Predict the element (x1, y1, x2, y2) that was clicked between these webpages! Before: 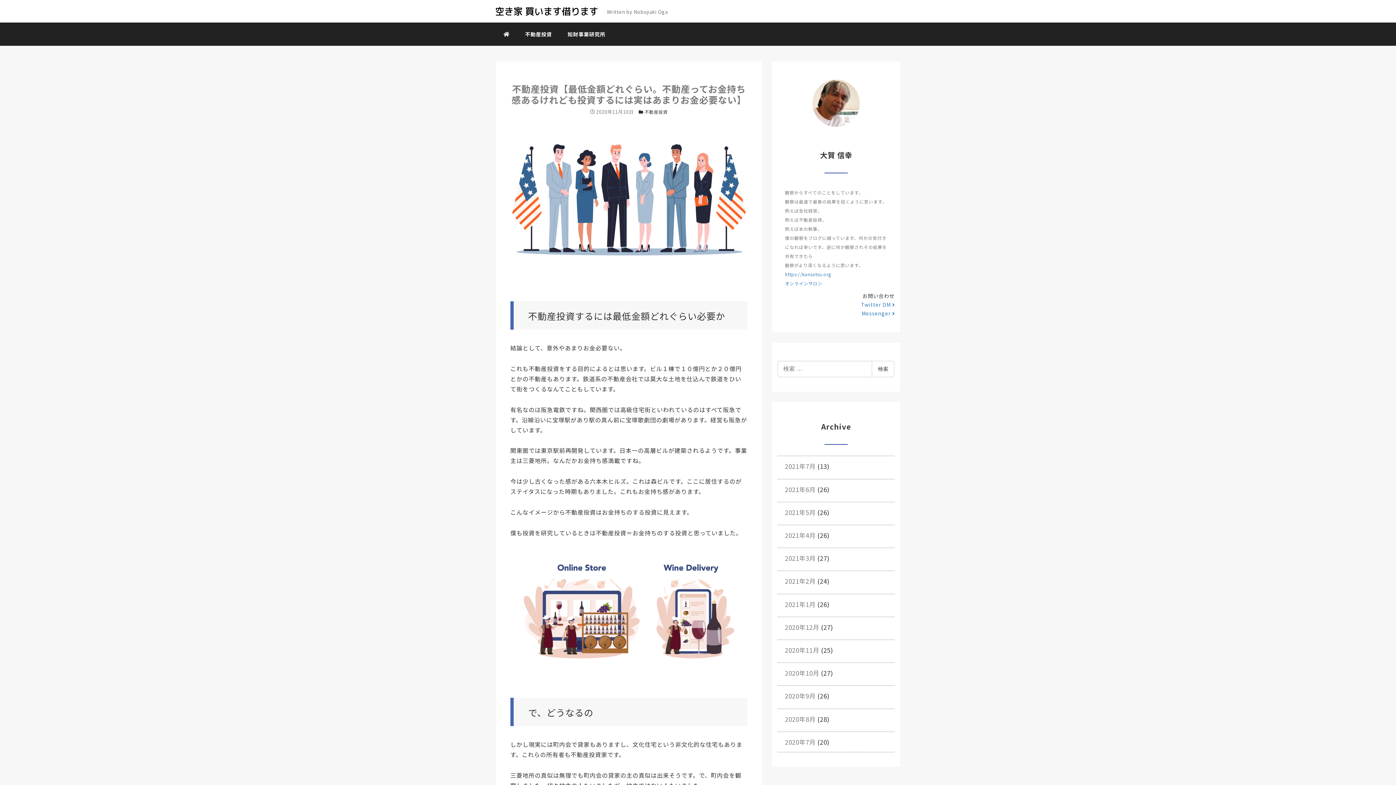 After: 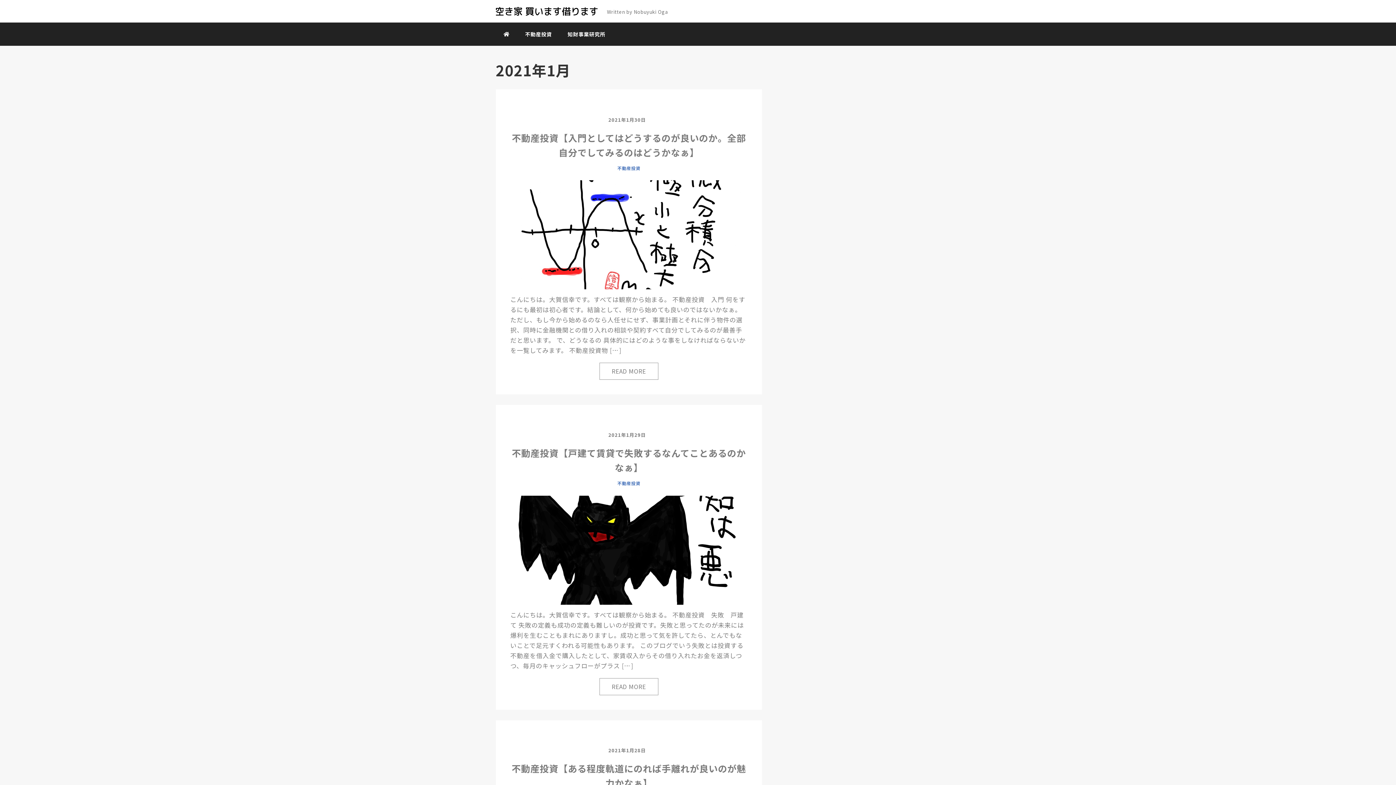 Action: label: 2021年1月 bbox: (777, 599, 815, 608)